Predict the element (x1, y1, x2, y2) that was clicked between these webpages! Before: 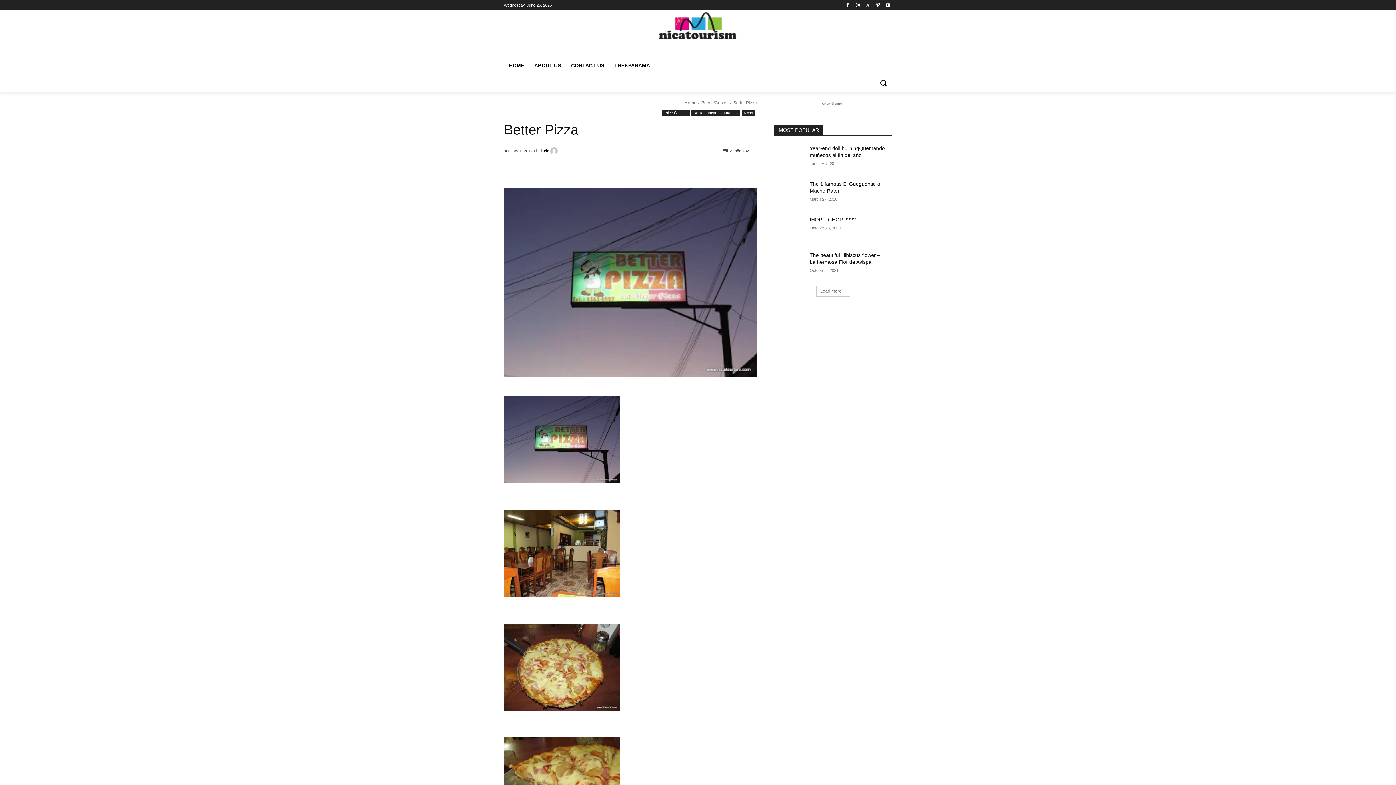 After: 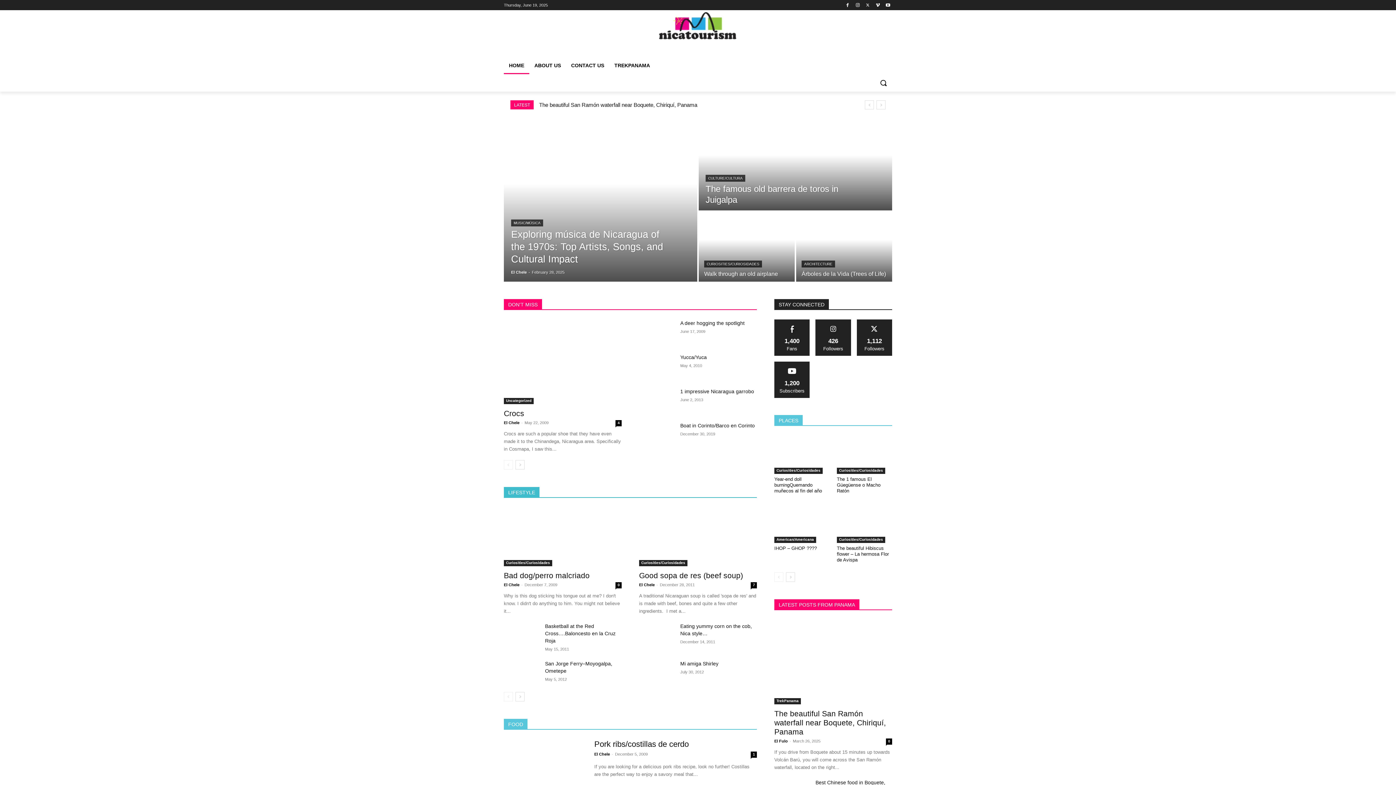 Action: bbox: (684, 100, 696, 105) label: Home